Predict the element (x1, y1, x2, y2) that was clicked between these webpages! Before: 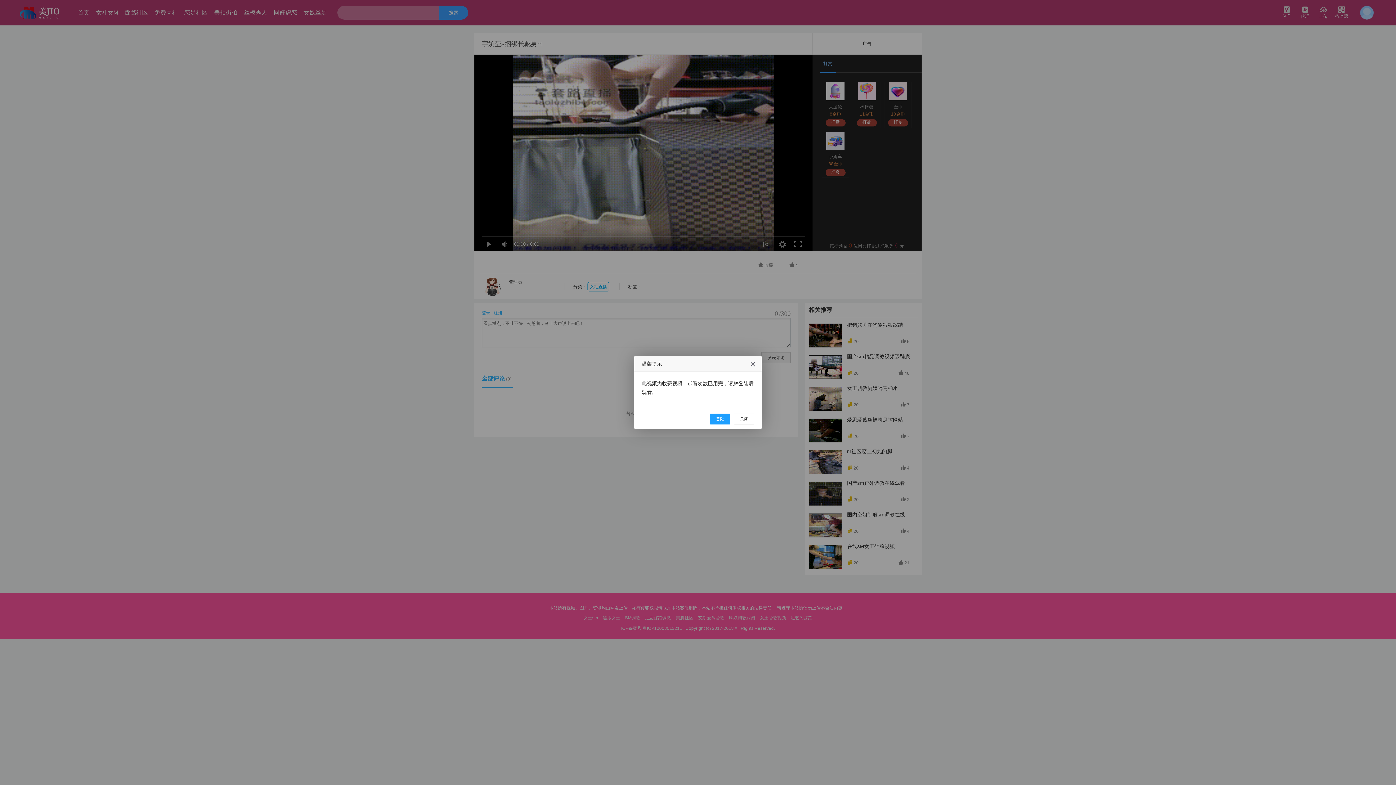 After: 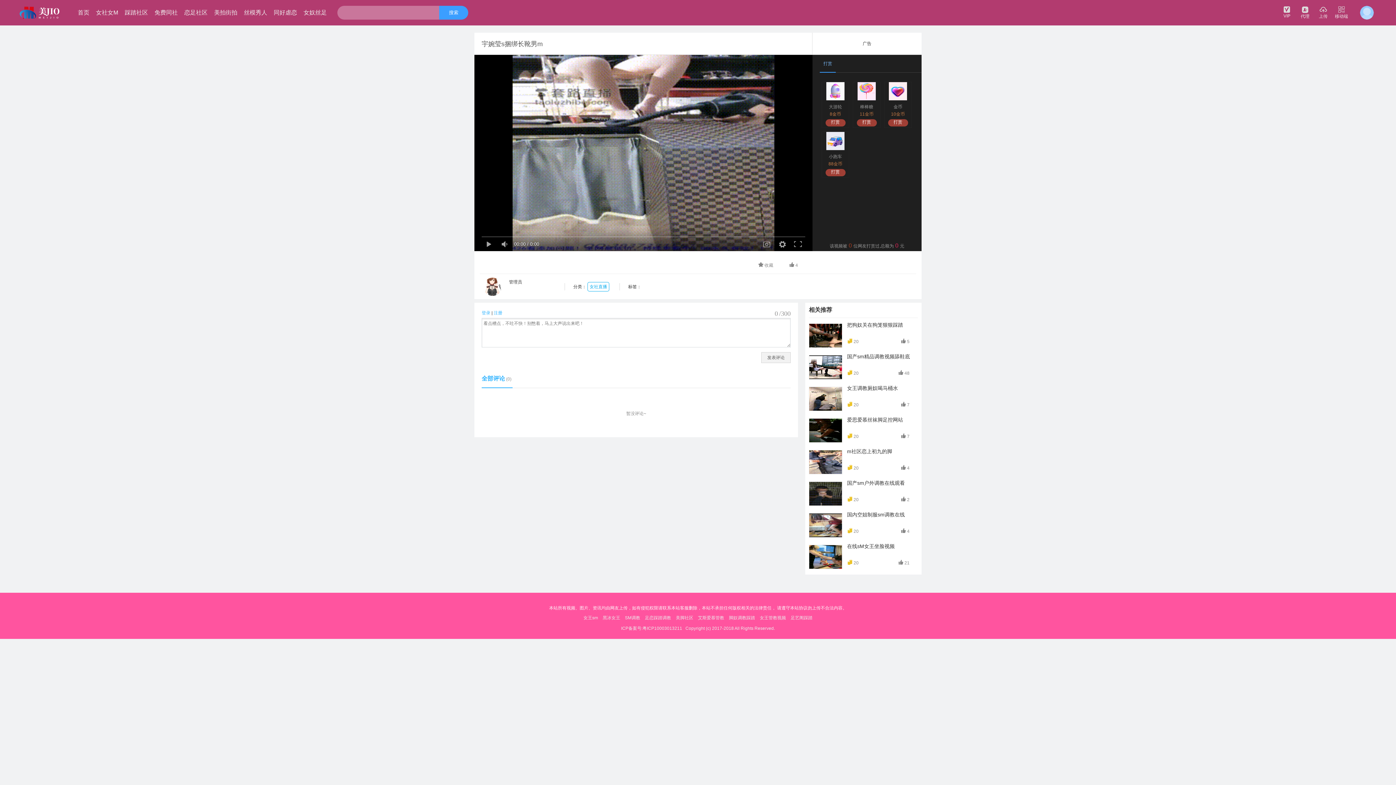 Action: bbox: (734, 413, 754, 424) label: 关闭